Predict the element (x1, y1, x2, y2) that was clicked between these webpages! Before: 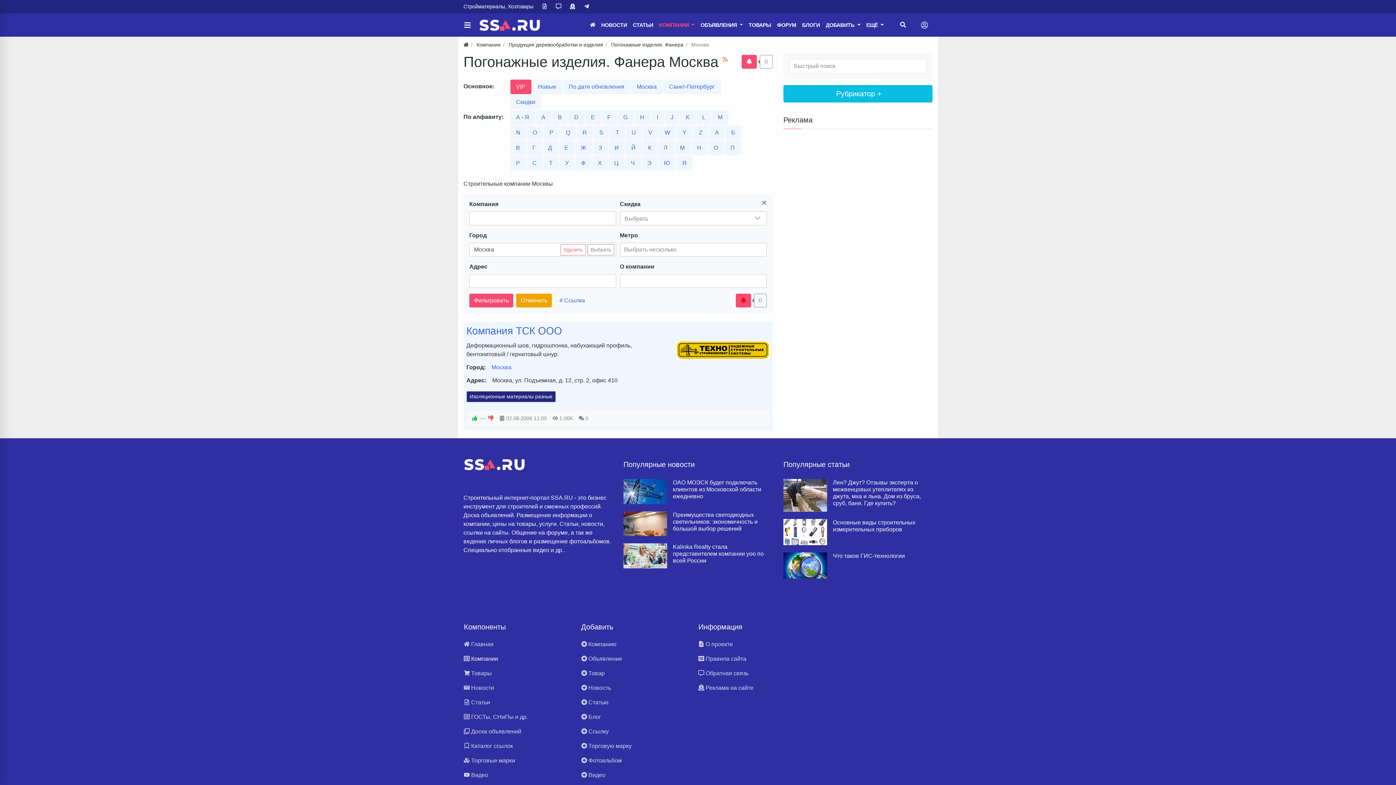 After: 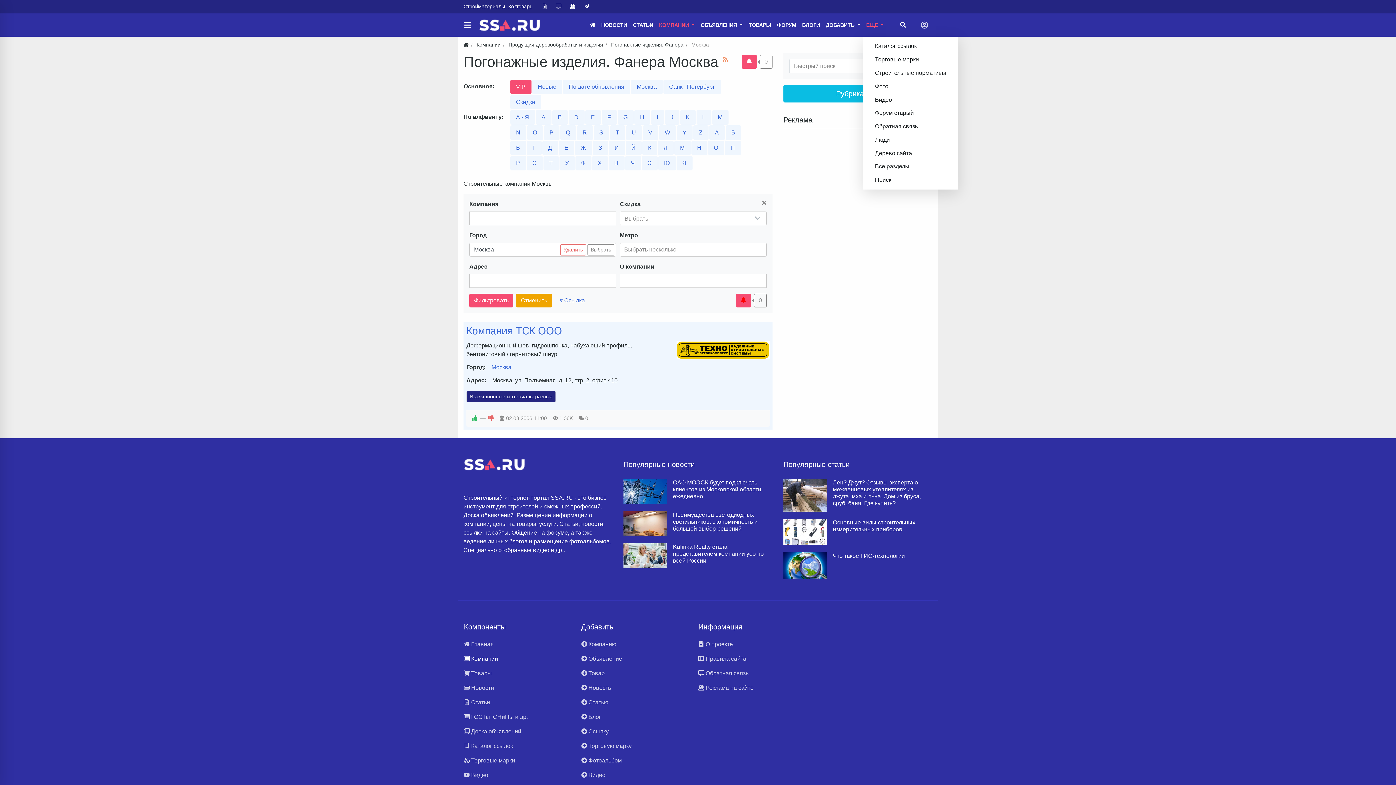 Action: label: ЕЩЁ  bbox: (863, 13, 886, 36)